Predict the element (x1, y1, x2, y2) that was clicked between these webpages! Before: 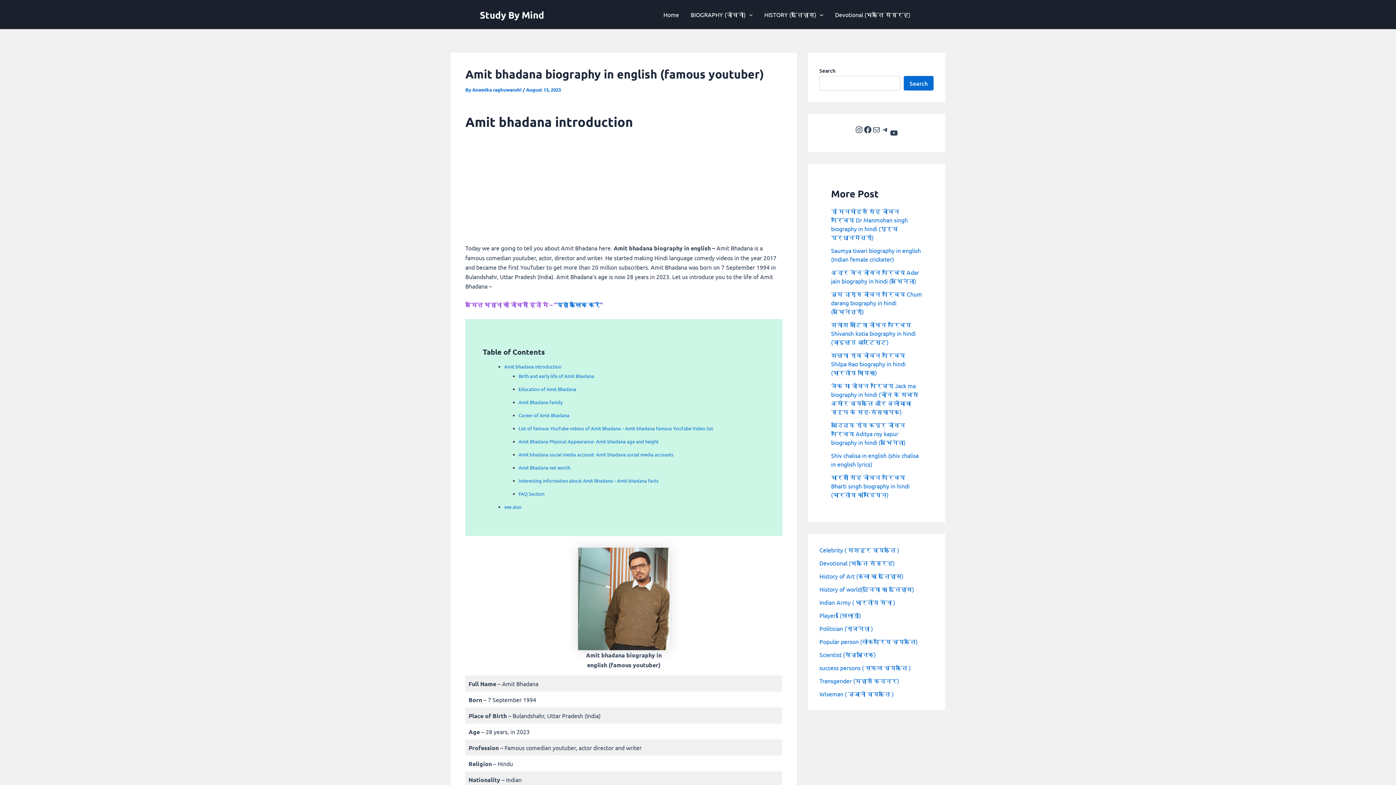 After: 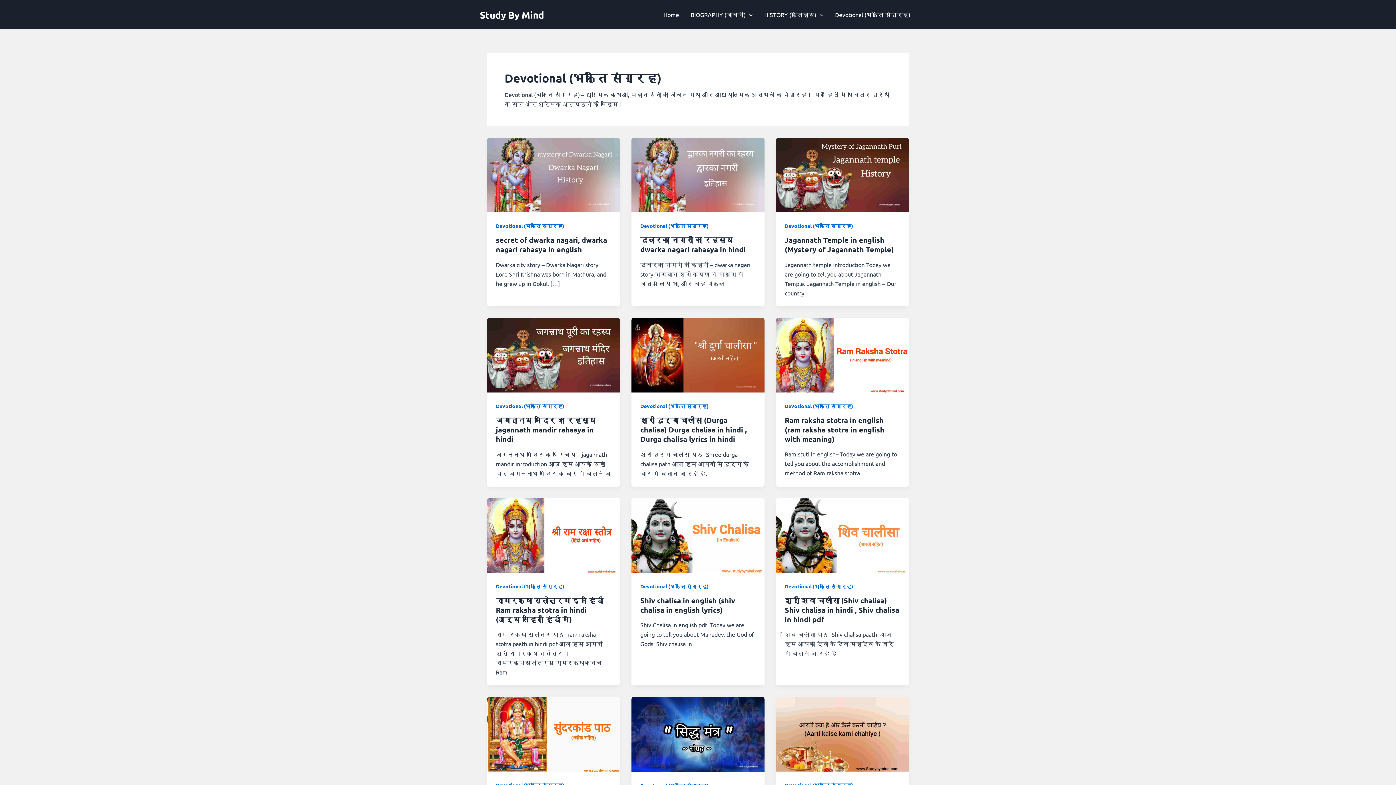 Action: bbox: (829, 0, 916, 29) label: Devotional (भक्ति संग्रह)